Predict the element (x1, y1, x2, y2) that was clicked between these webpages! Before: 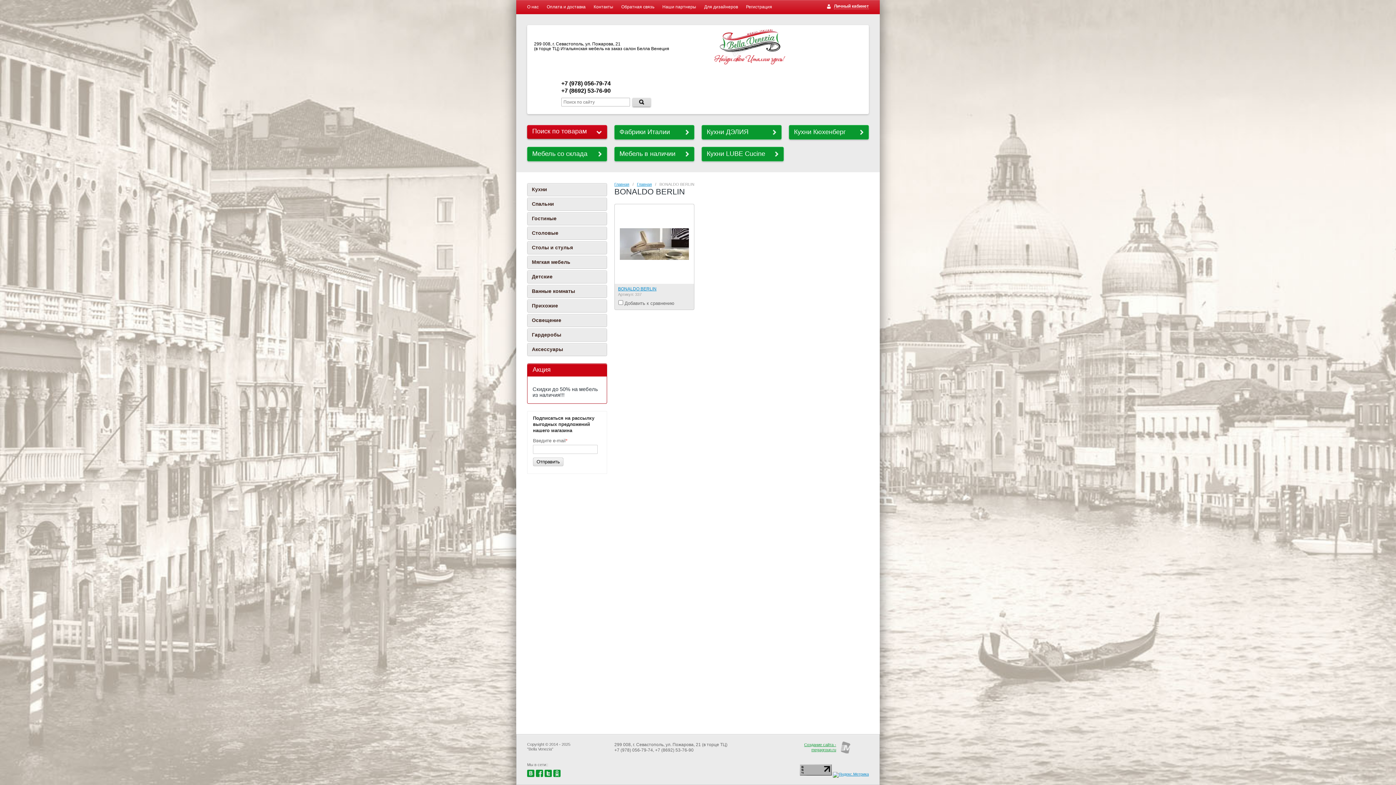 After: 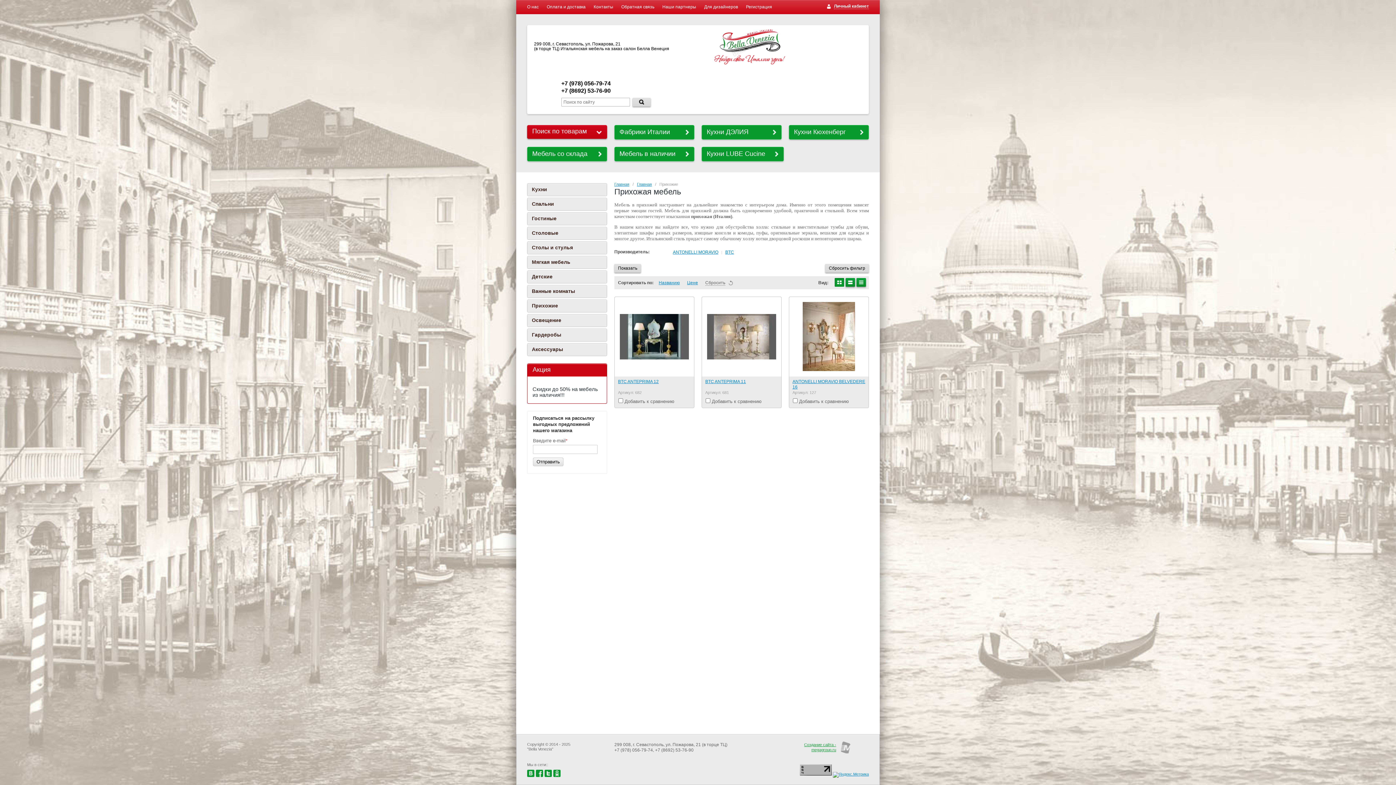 Action: label: Прихожие bbox: (527, 300, 606, 312)